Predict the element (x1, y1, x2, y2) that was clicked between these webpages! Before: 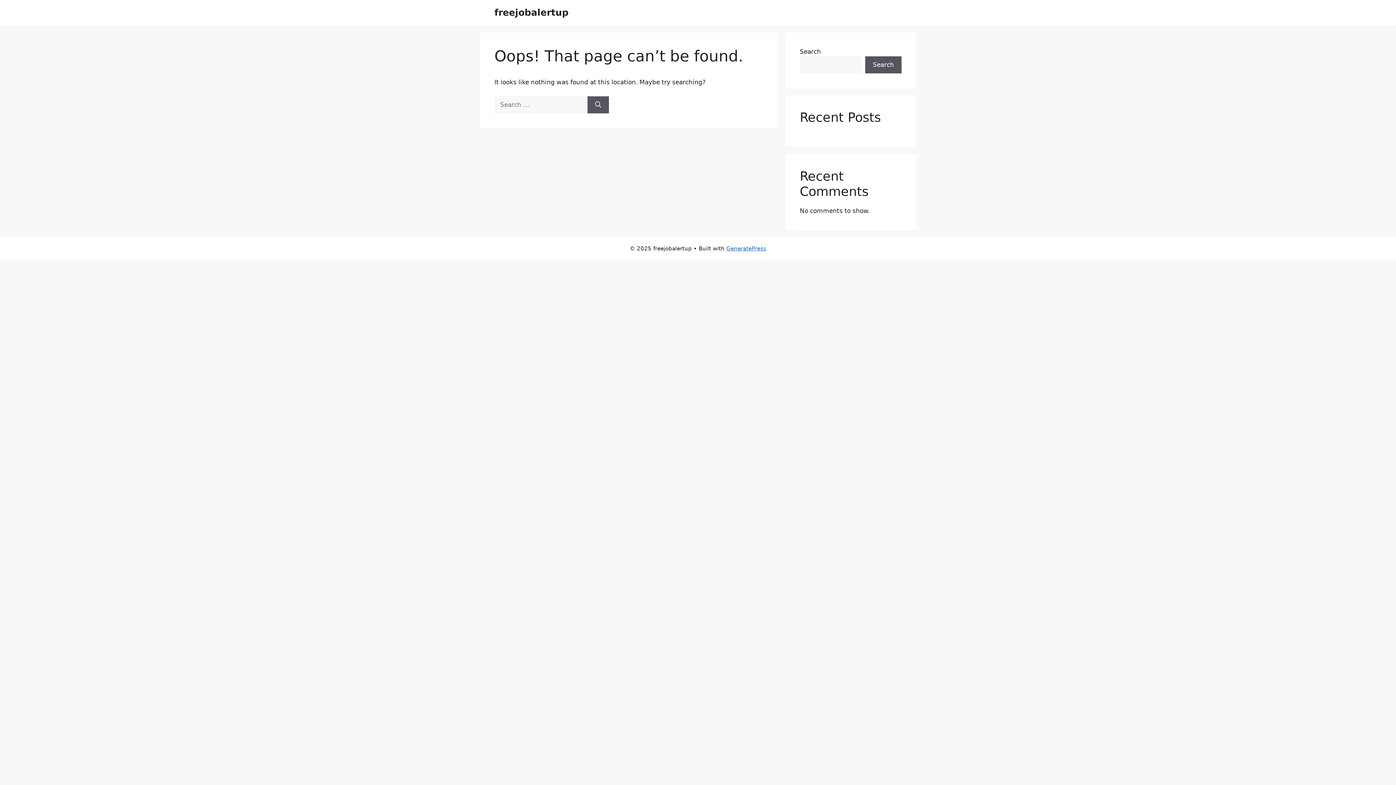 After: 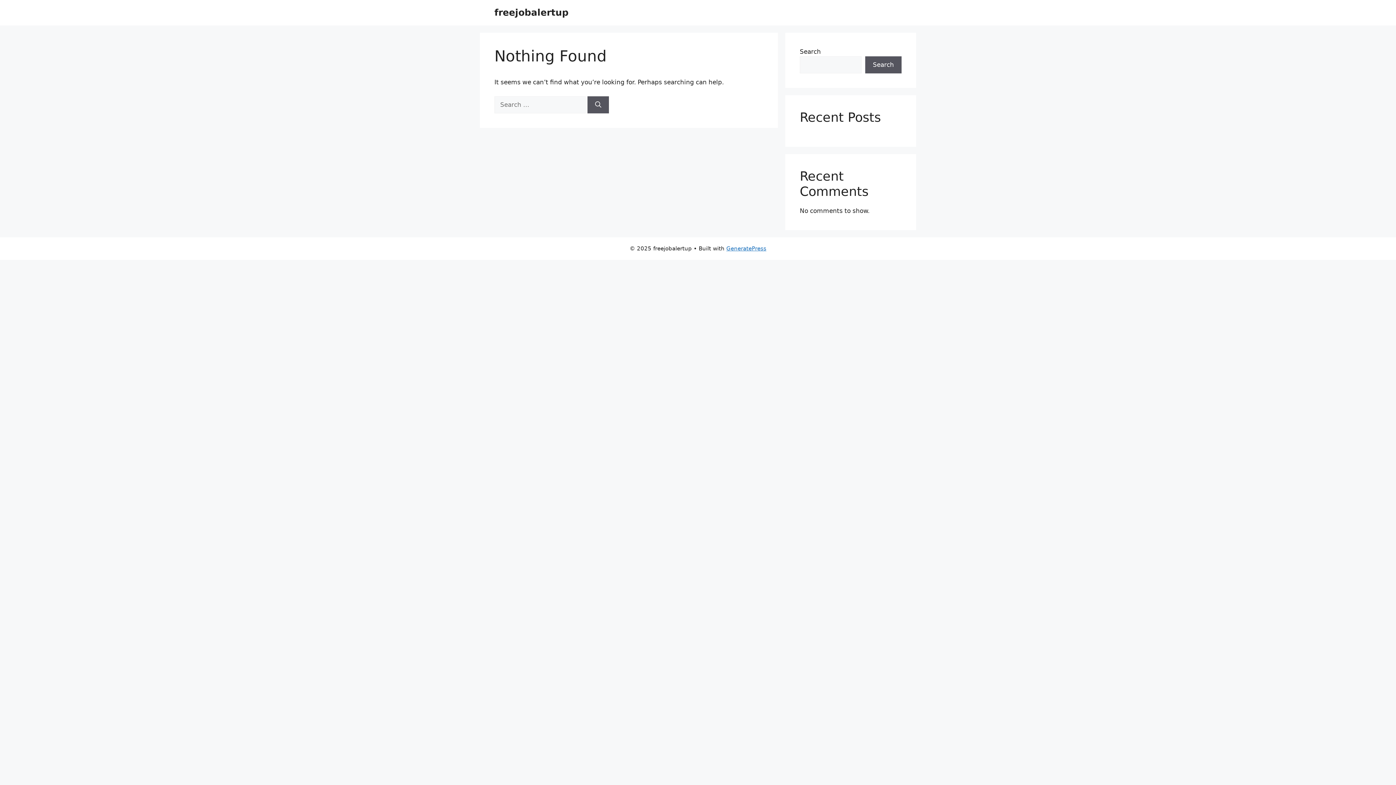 Action: label: freejobalertup bbox: (494, 7, 568, 17)